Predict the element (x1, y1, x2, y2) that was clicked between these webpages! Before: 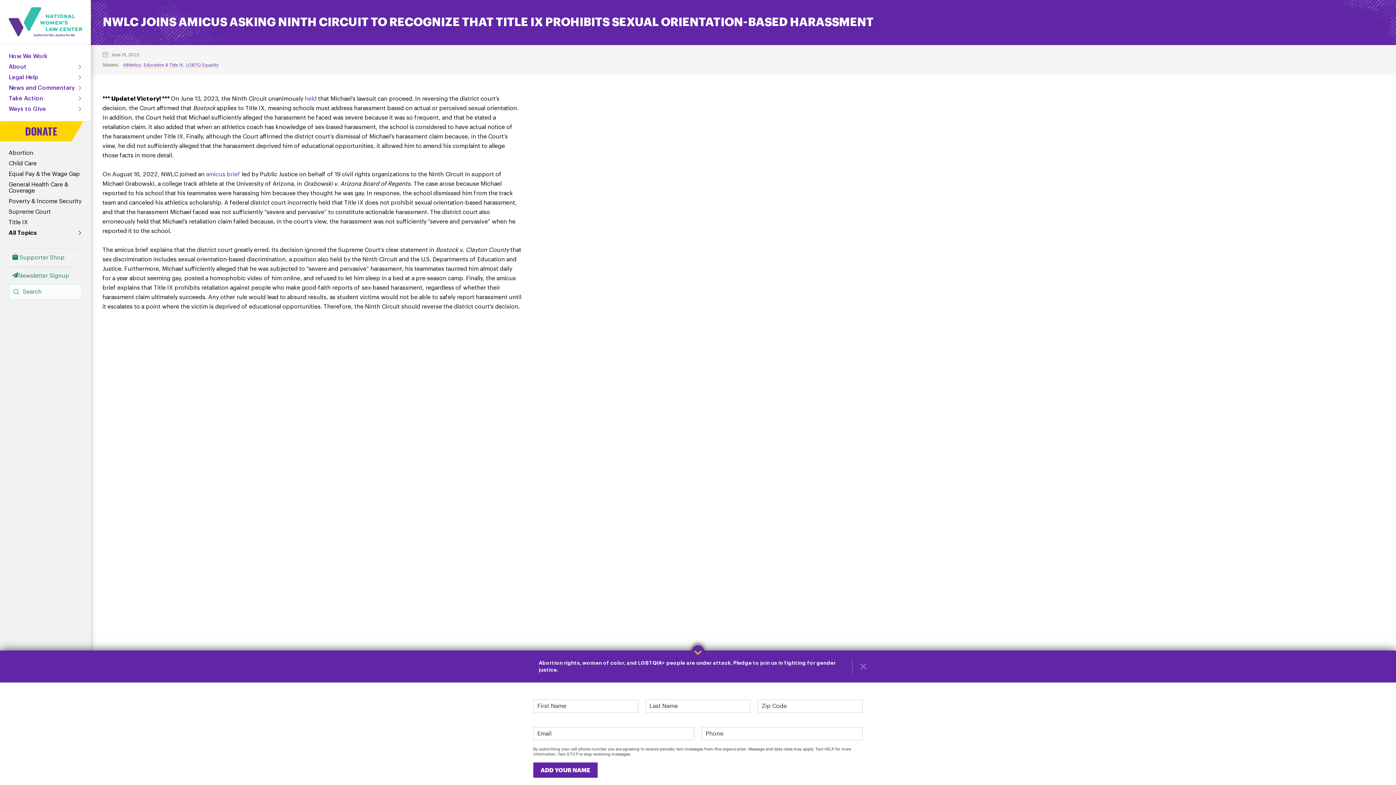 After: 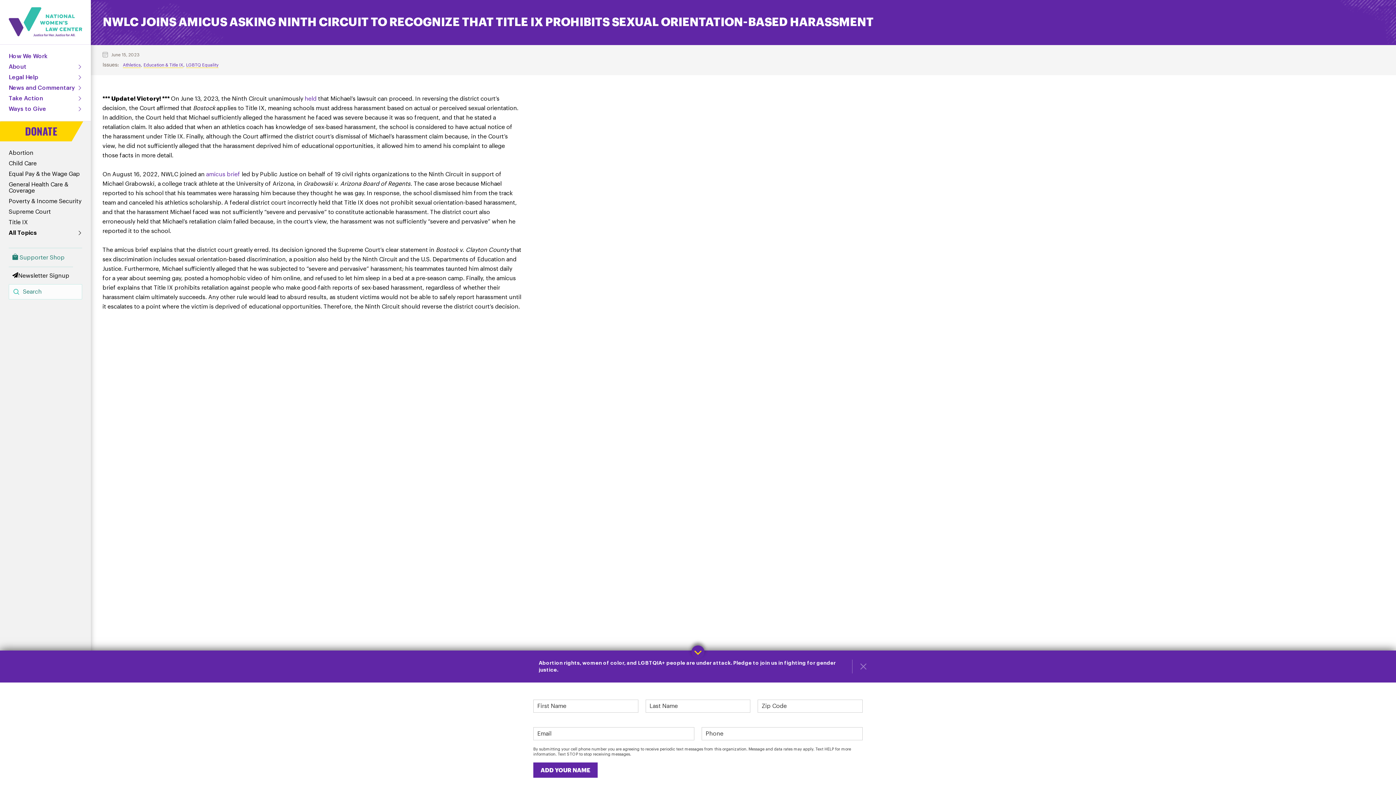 Action: label: Newsletter Signup bbox: (8, 266, 73, 284)